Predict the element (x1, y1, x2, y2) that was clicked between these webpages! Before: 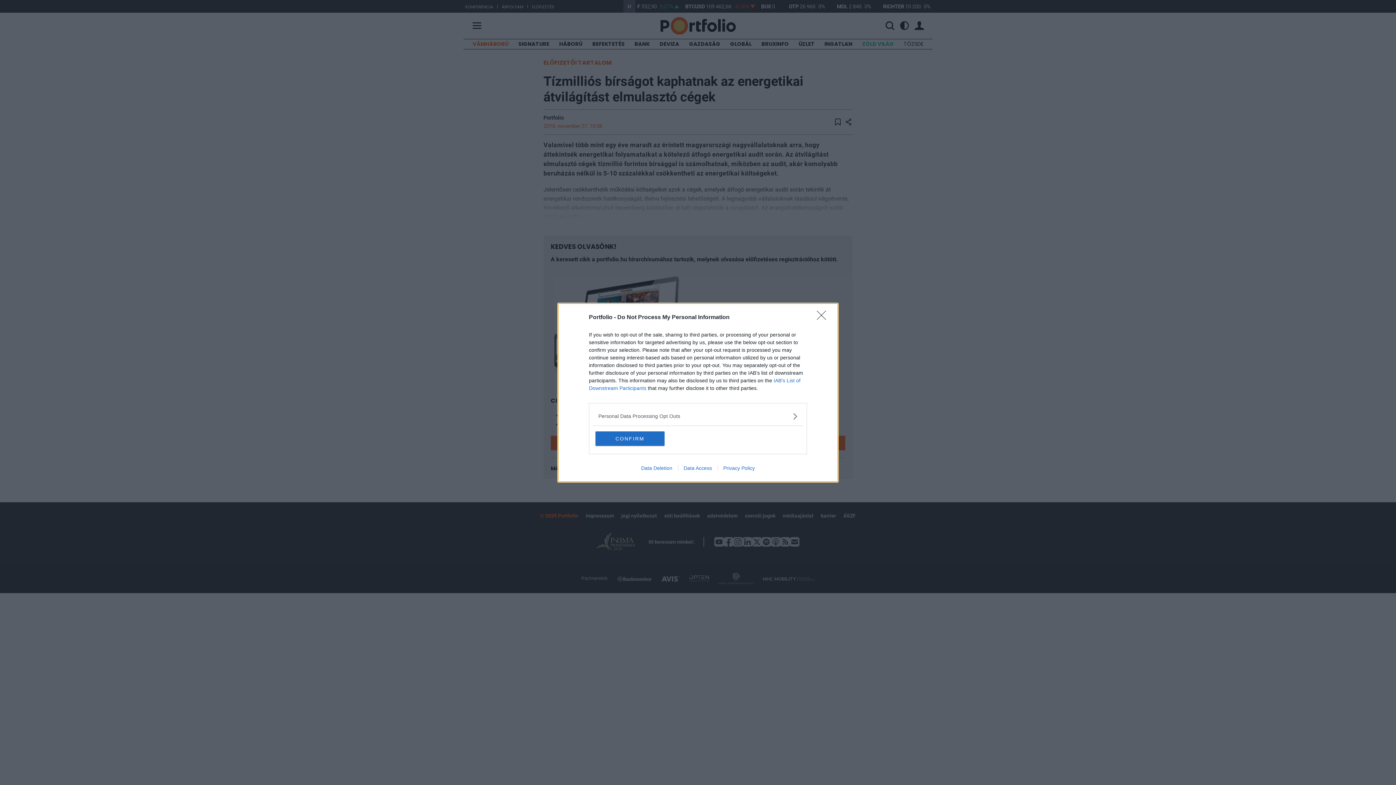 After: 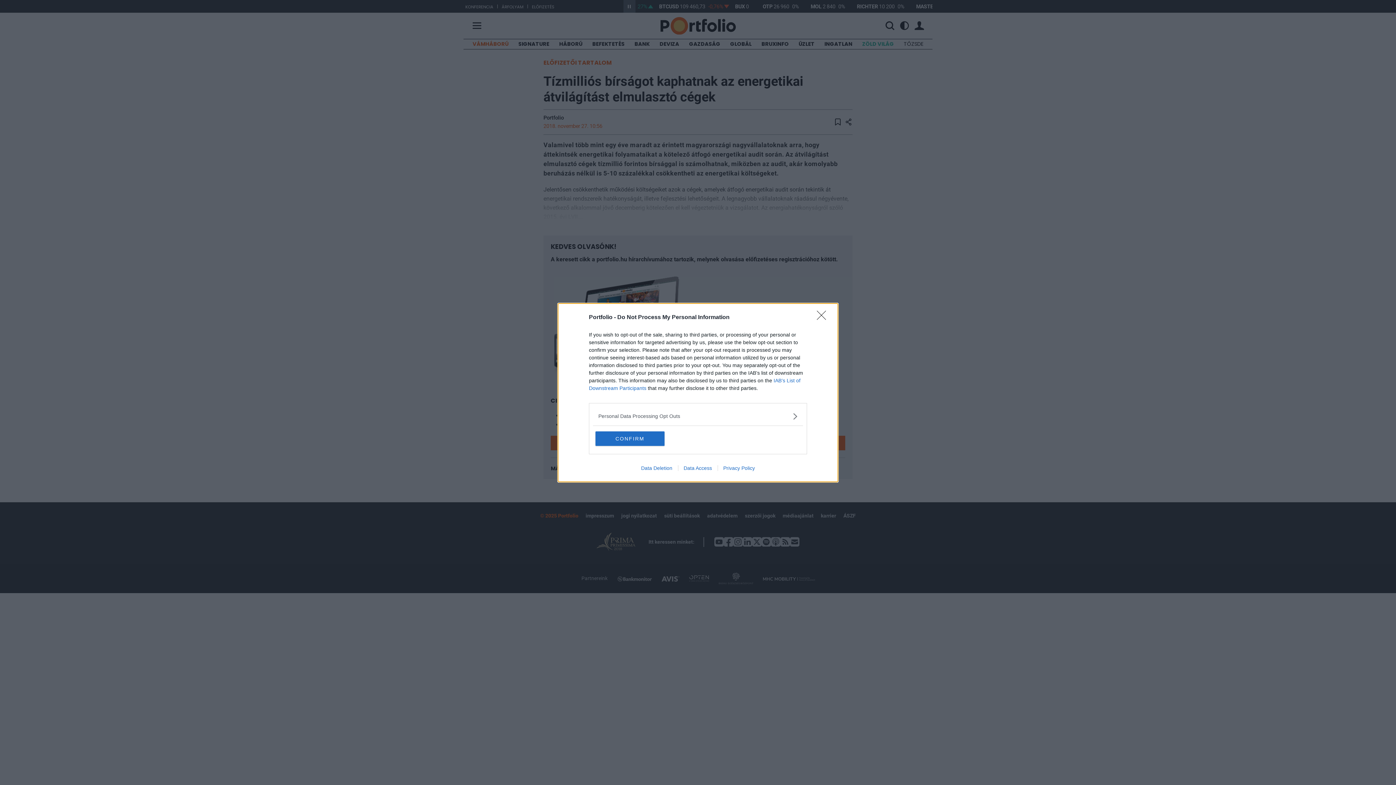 Action: label: Data Deletion bbox: (635, 465, 678, 471)